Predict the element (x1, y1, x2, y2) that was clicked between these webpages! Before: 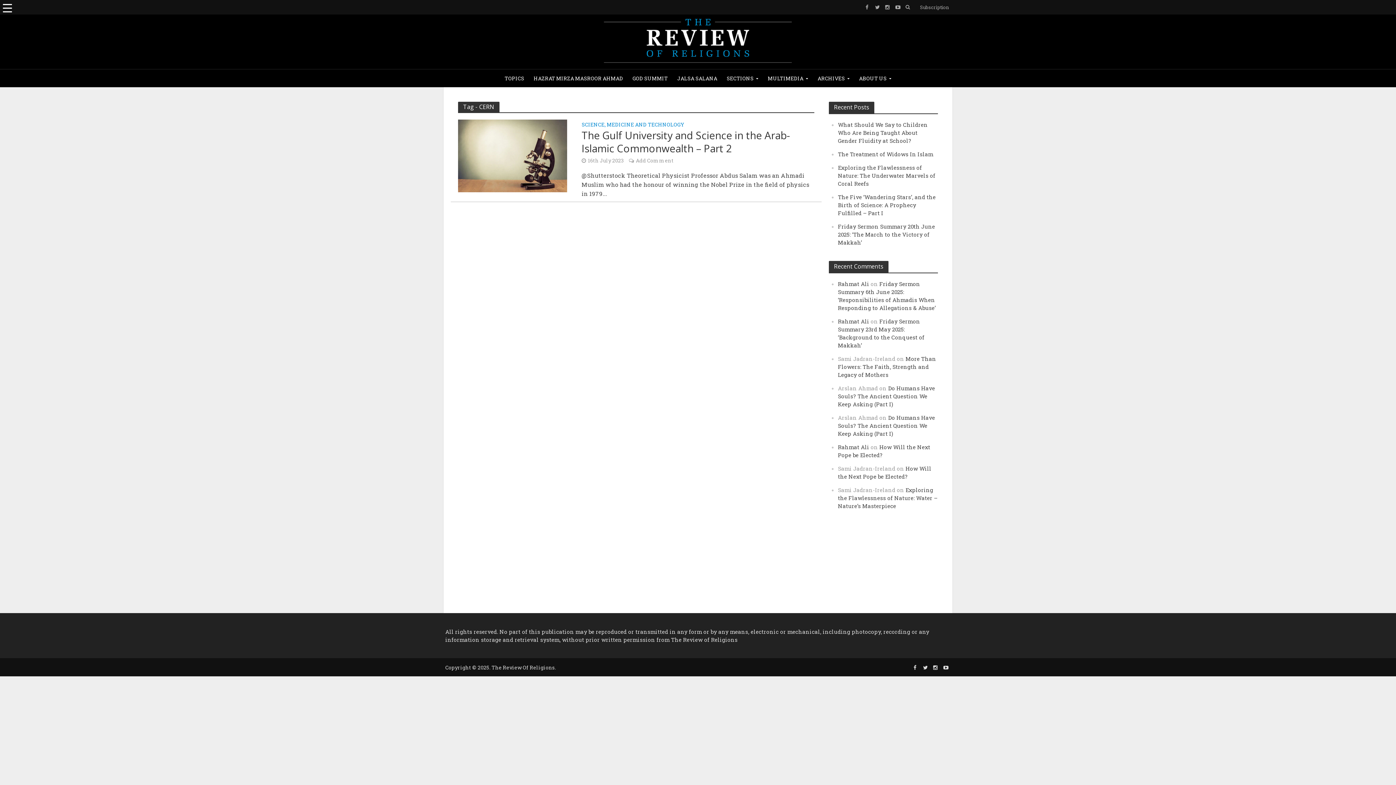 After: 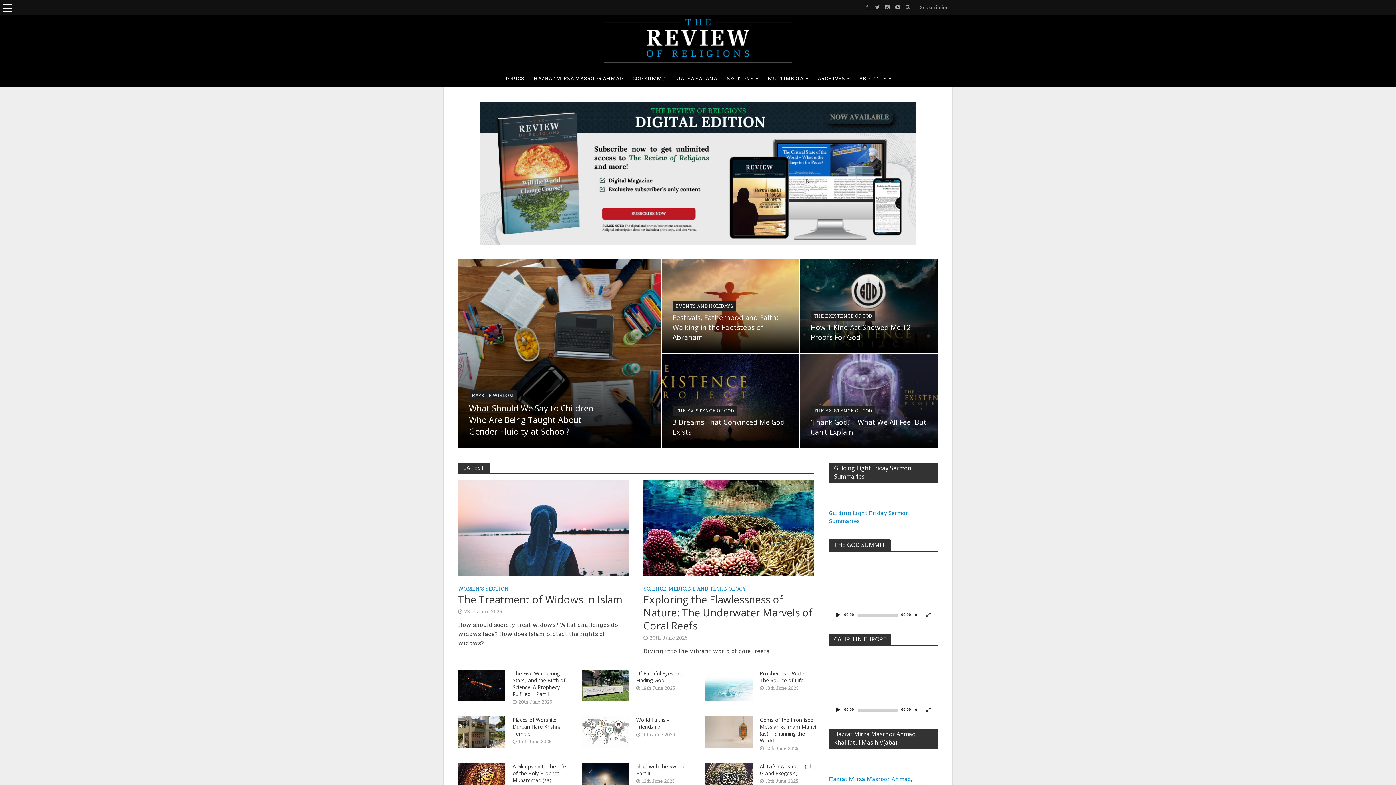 Action: bbox: (599, 30, 796, 50)